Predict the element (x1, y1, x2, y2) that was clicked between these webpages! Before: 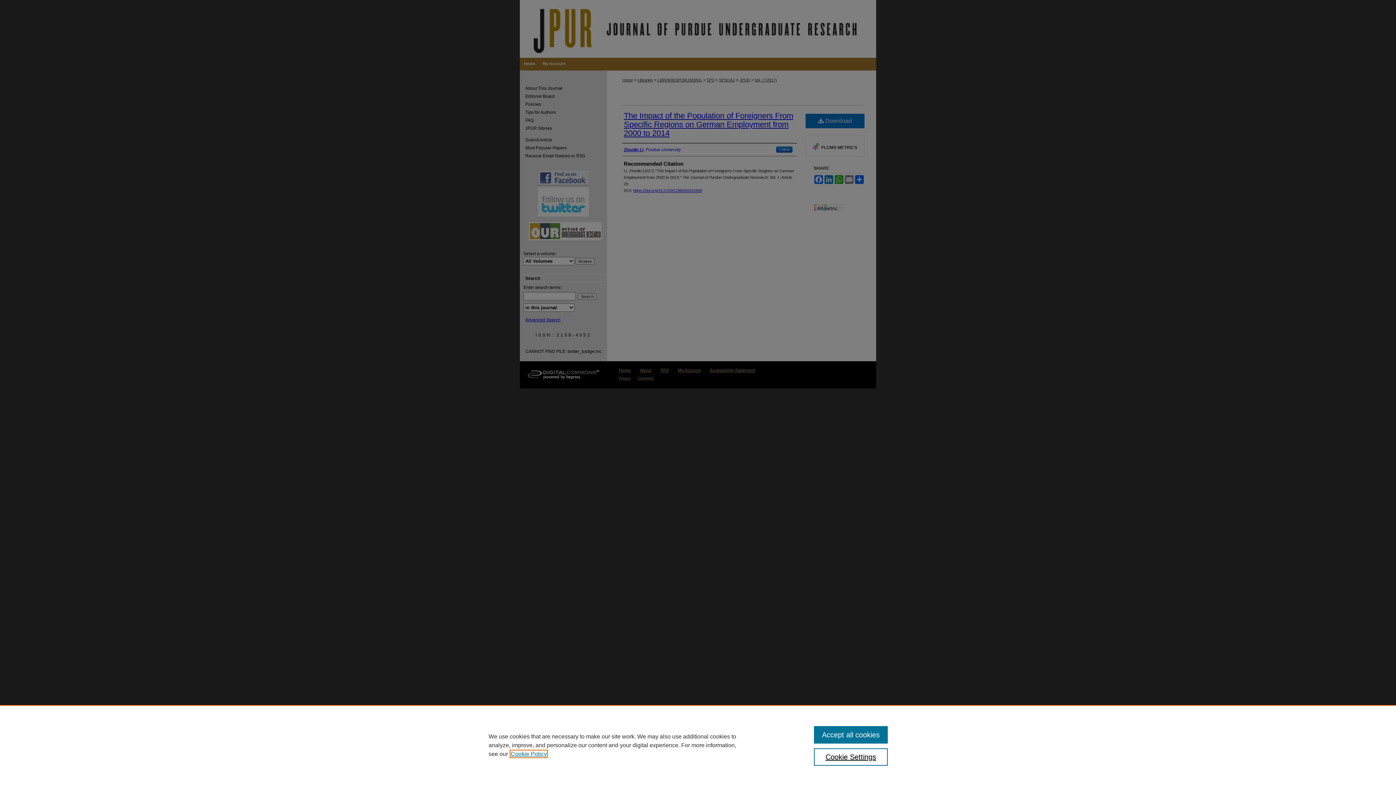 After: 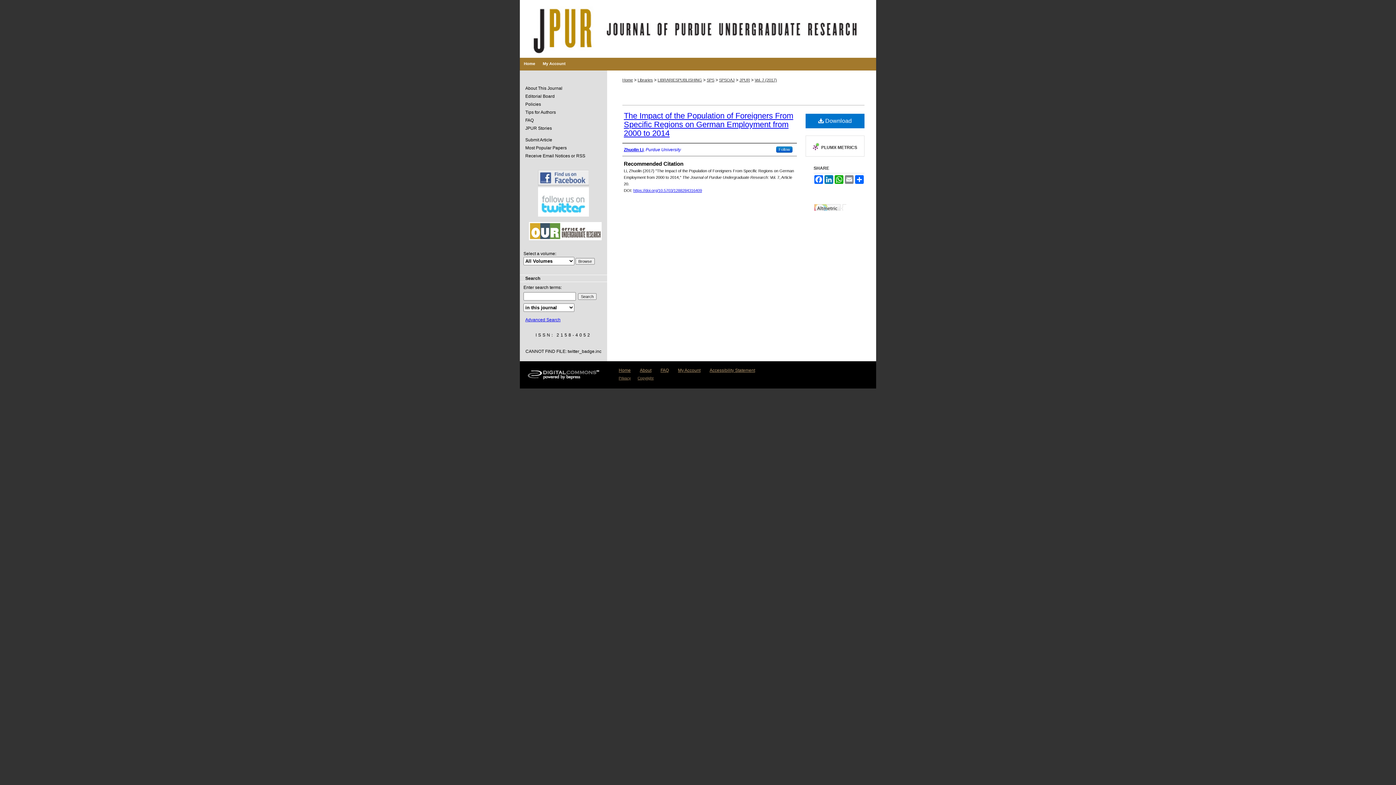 Action: bbox: (814, 726, 887, 744) label: Accept all cookies